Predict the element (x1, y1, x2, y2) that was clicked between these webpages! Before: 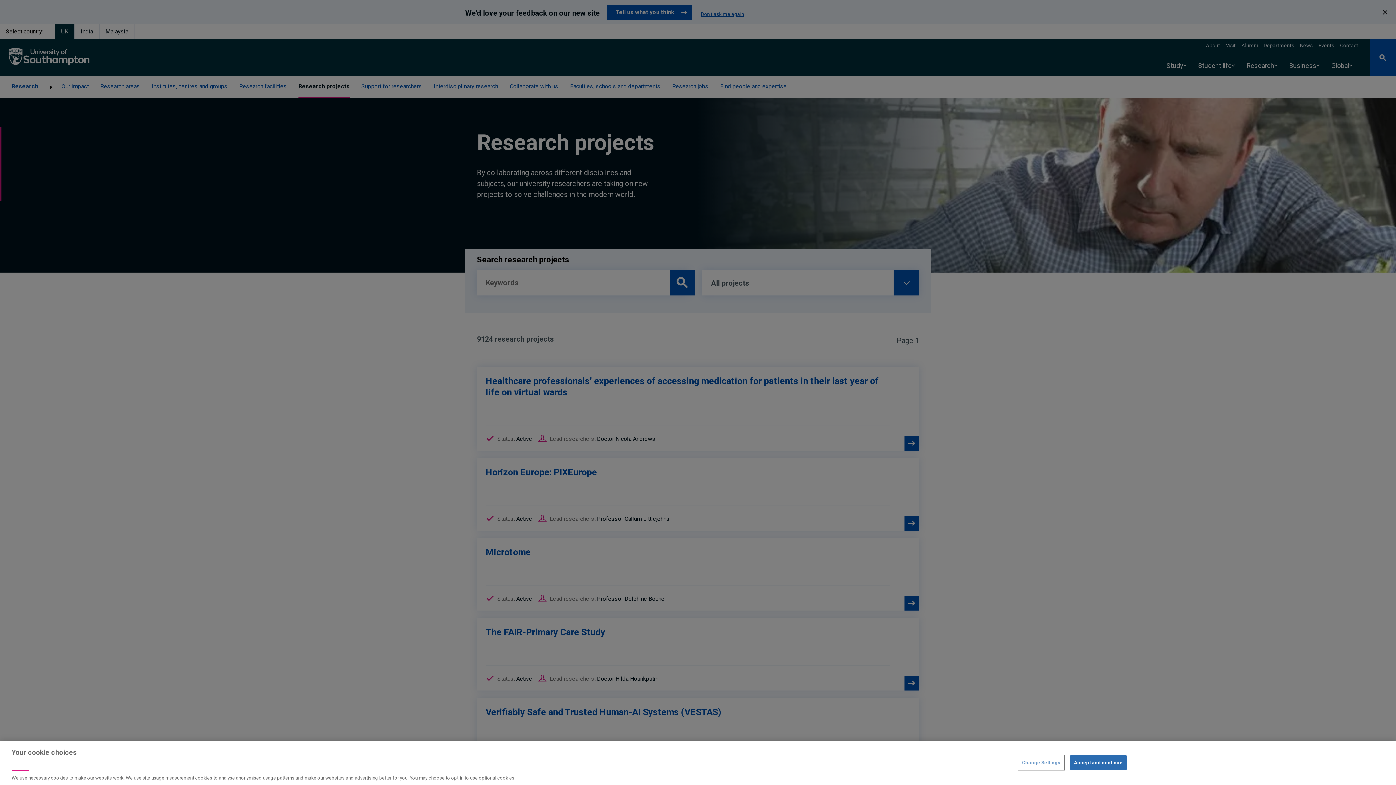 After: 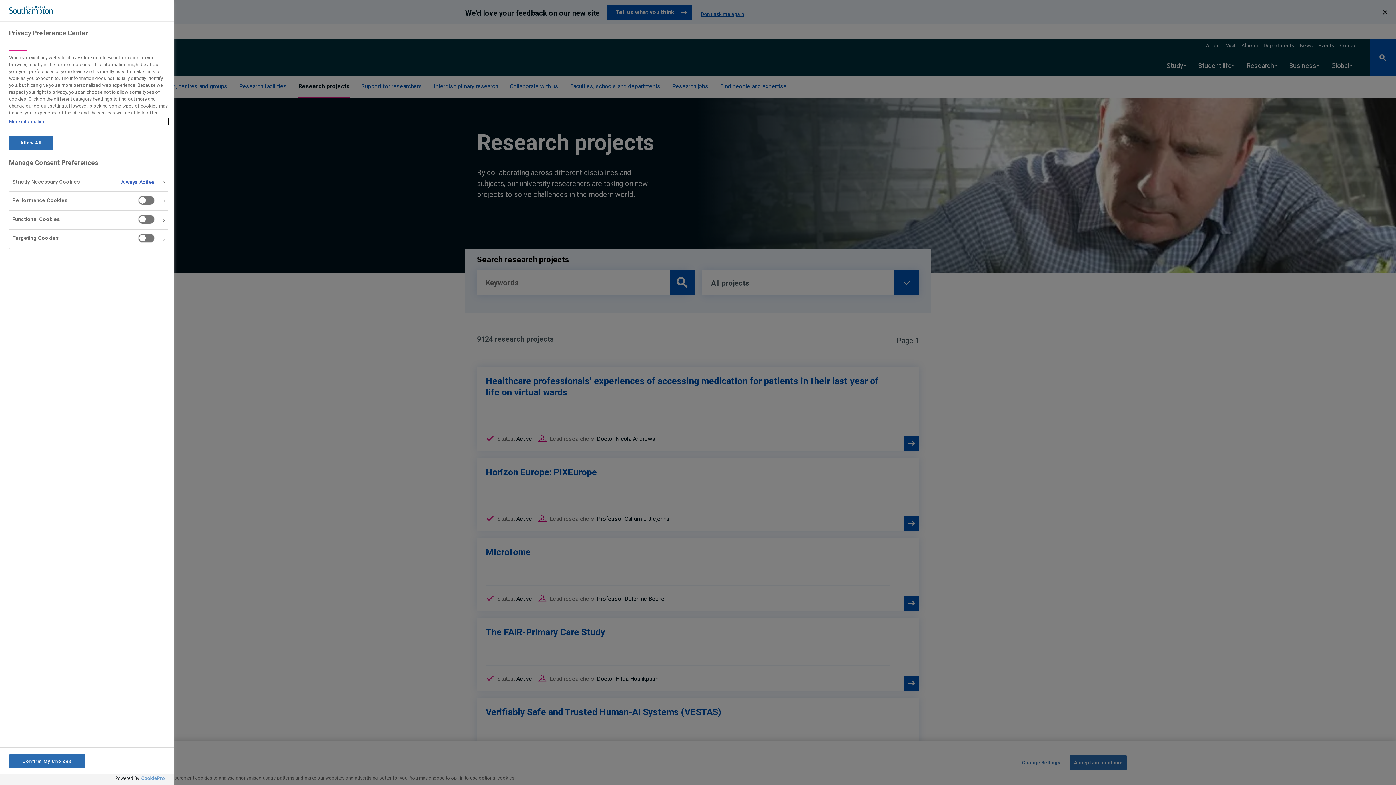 Action: bbox: (1018, 755, 1064, 770) label: Change Settings